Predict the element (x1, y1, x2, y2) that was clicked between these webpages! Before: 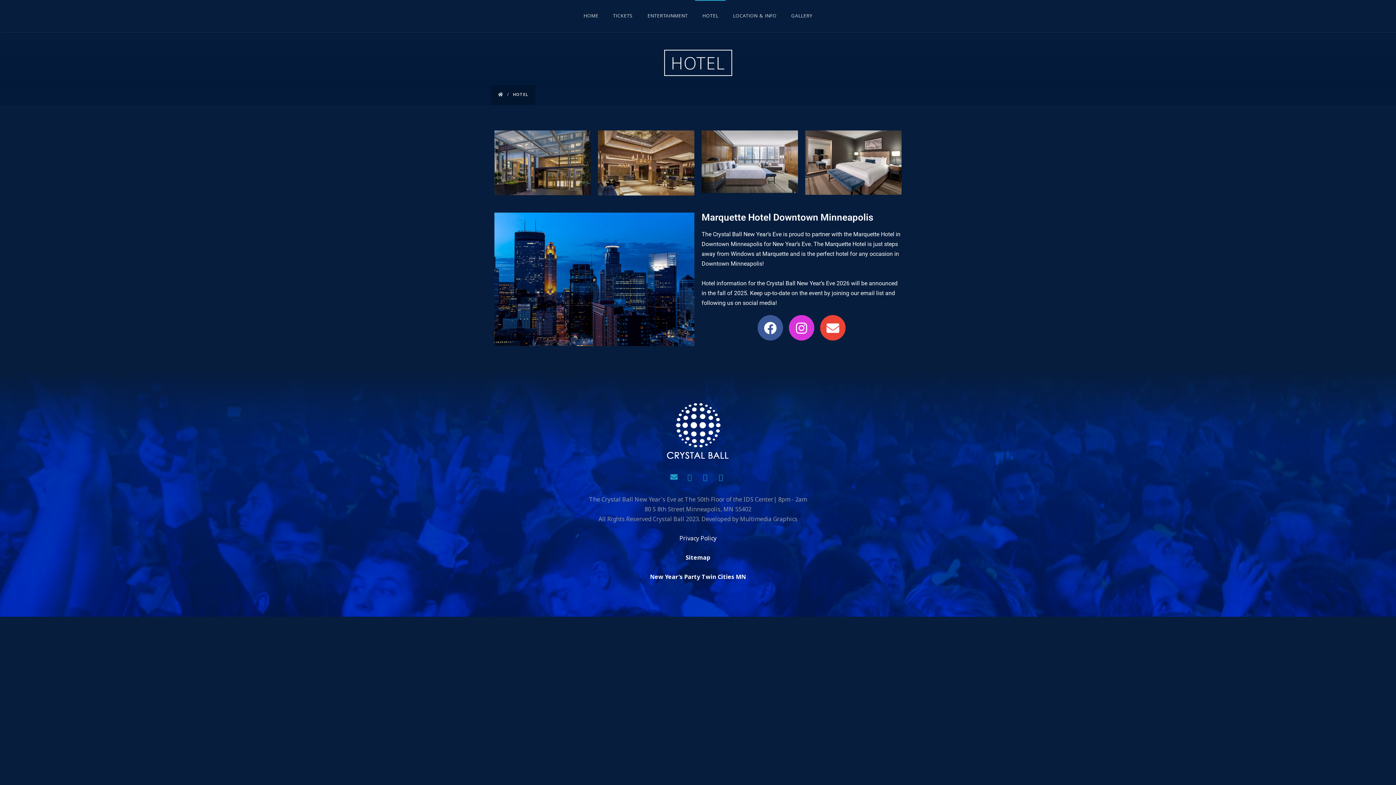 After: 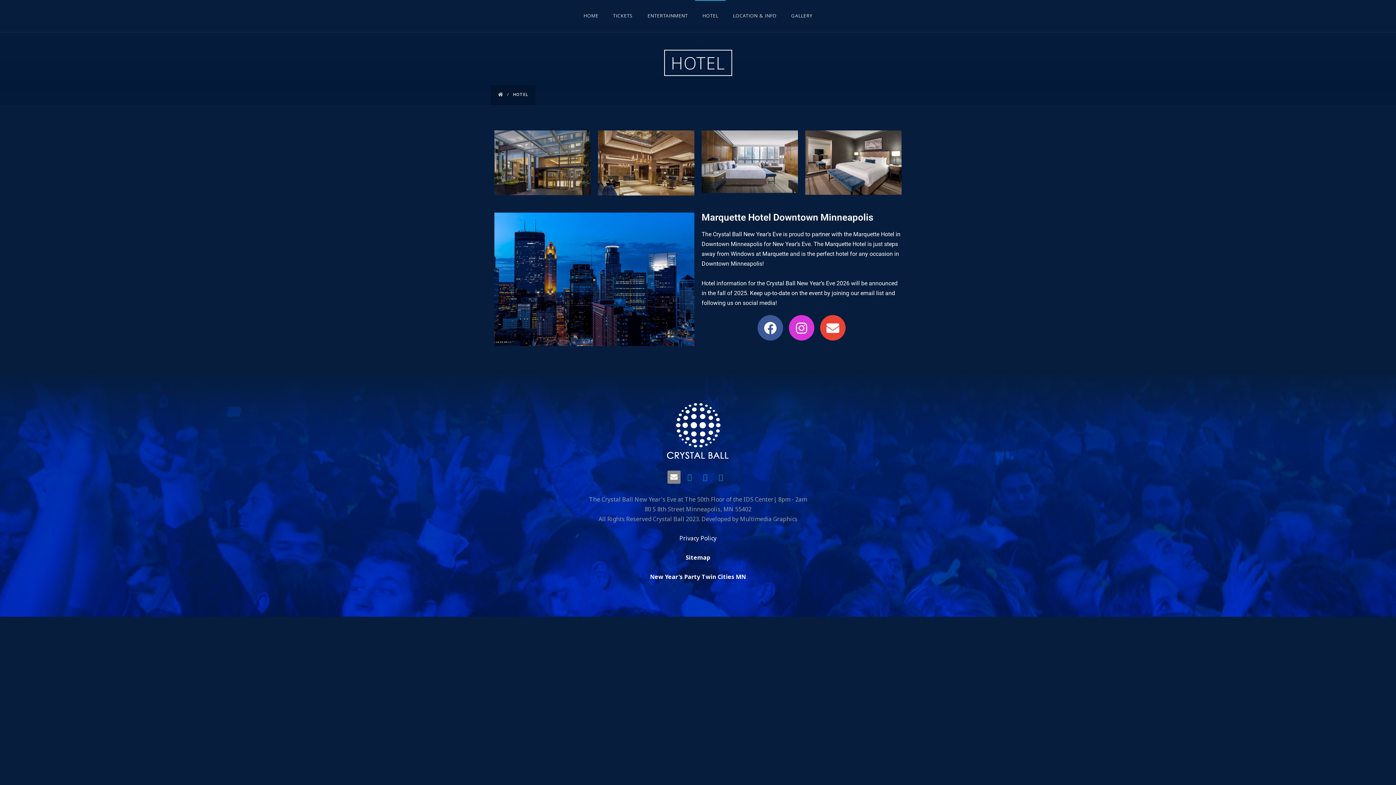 Action: bbox: (667, 471, 681, 479)